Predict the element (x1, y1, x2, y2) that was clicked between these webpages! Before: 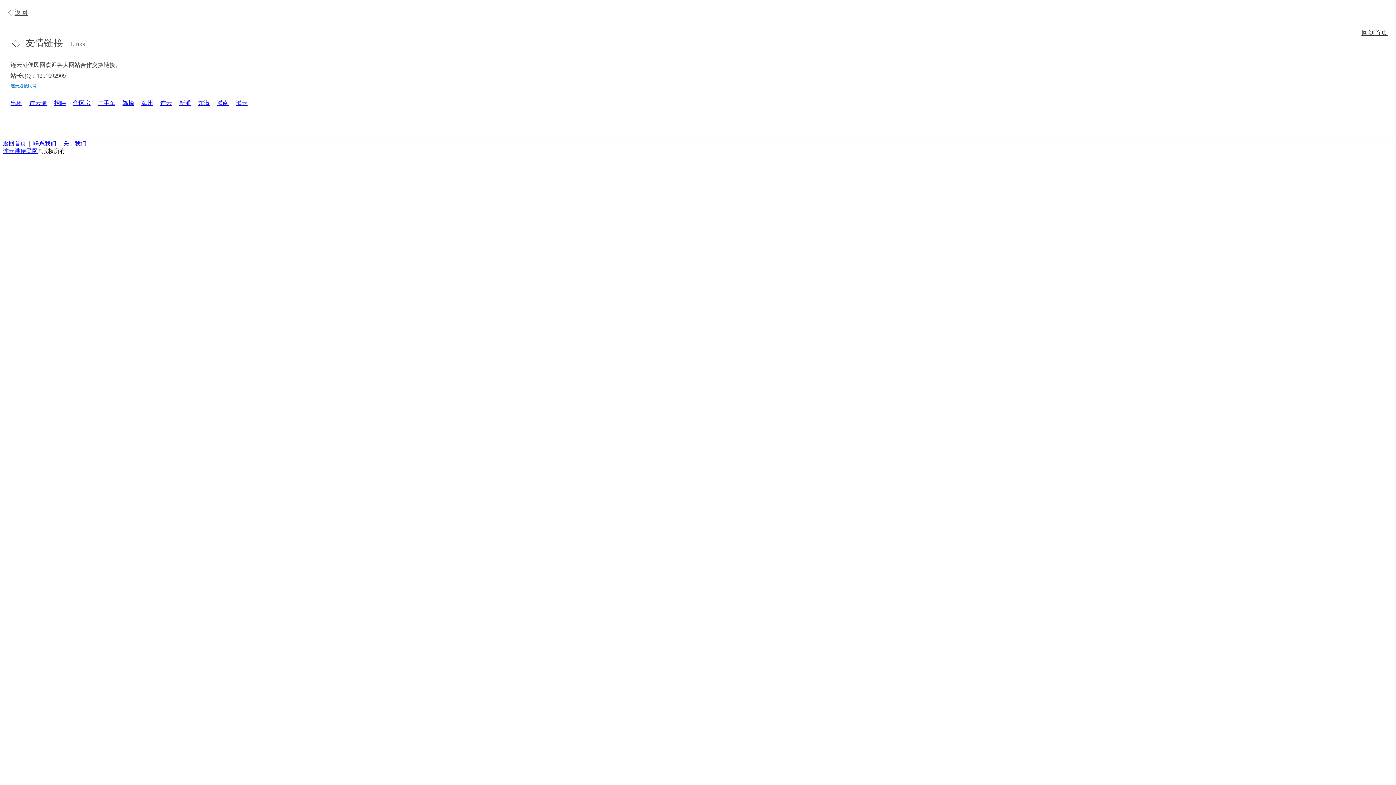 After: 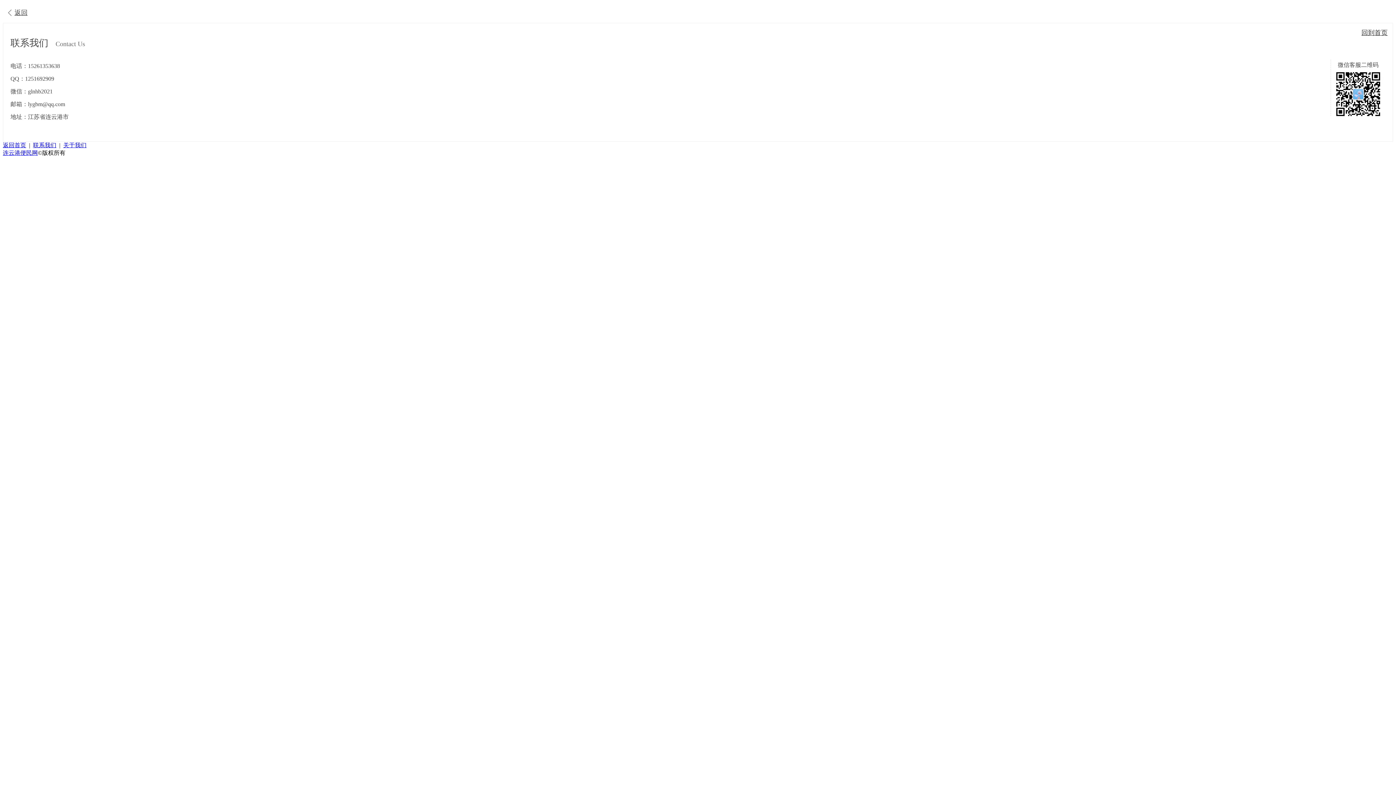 Action: label: 联系我们 bbox: (33, 140, 56, 146)